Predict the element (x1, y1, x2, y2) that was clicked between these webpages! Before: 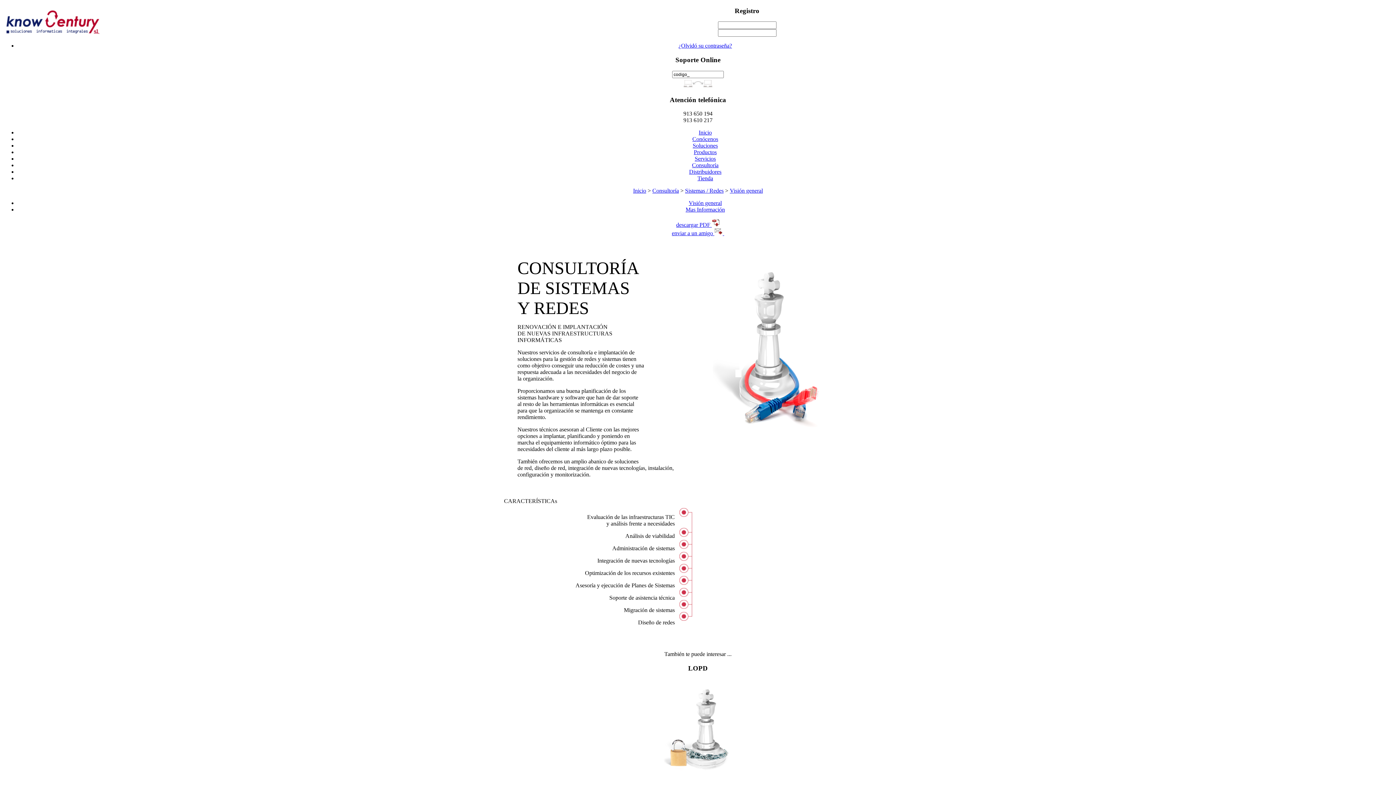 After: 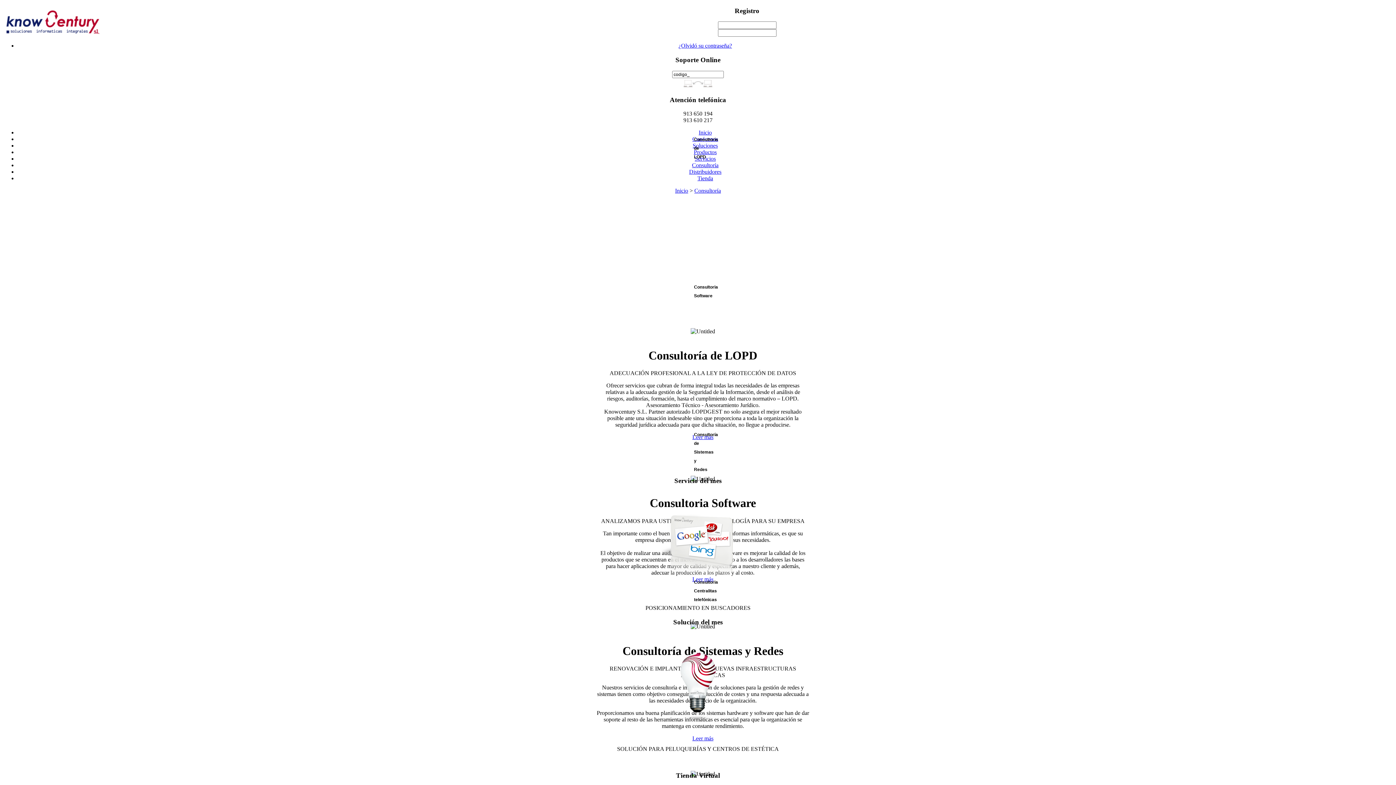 Action: bbox: (652, 187, 679, 193) label: Consultoría